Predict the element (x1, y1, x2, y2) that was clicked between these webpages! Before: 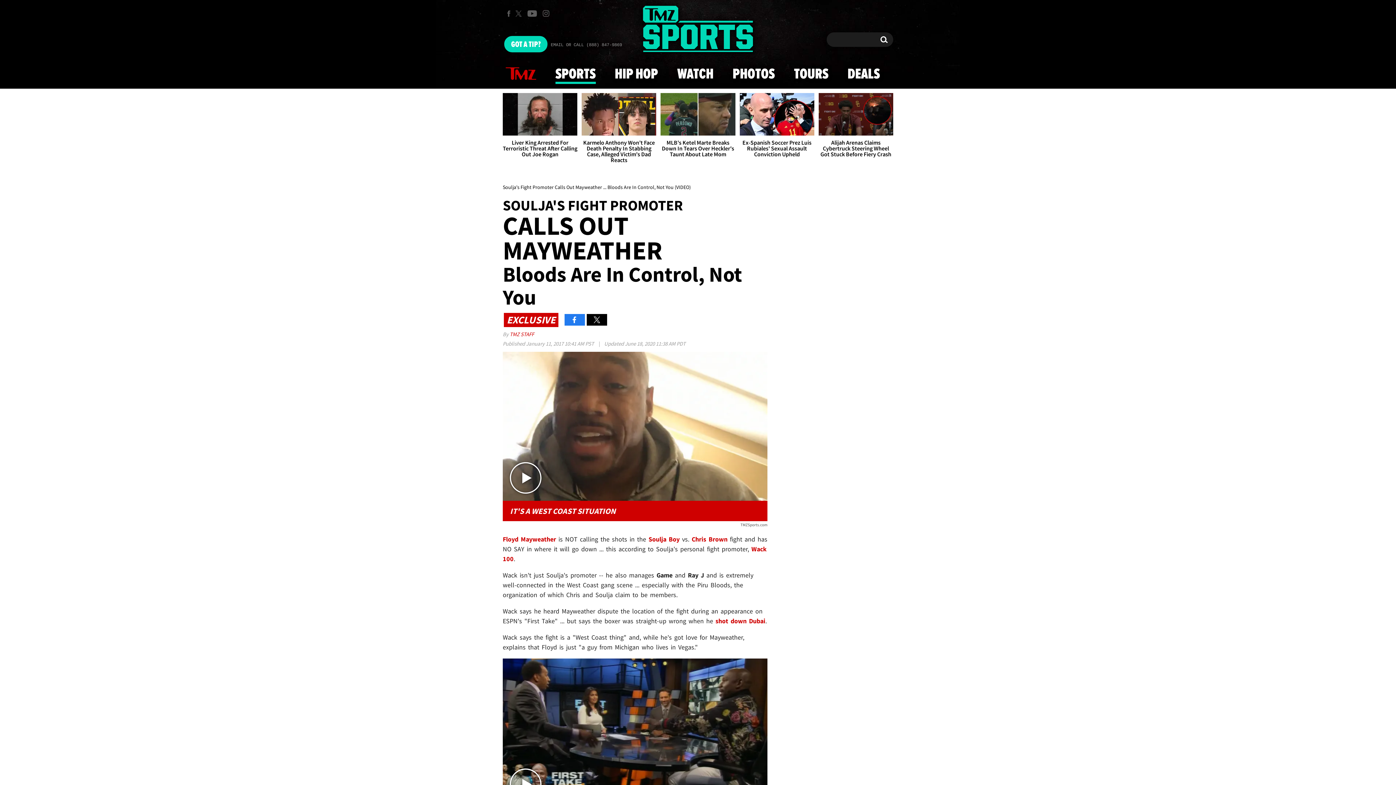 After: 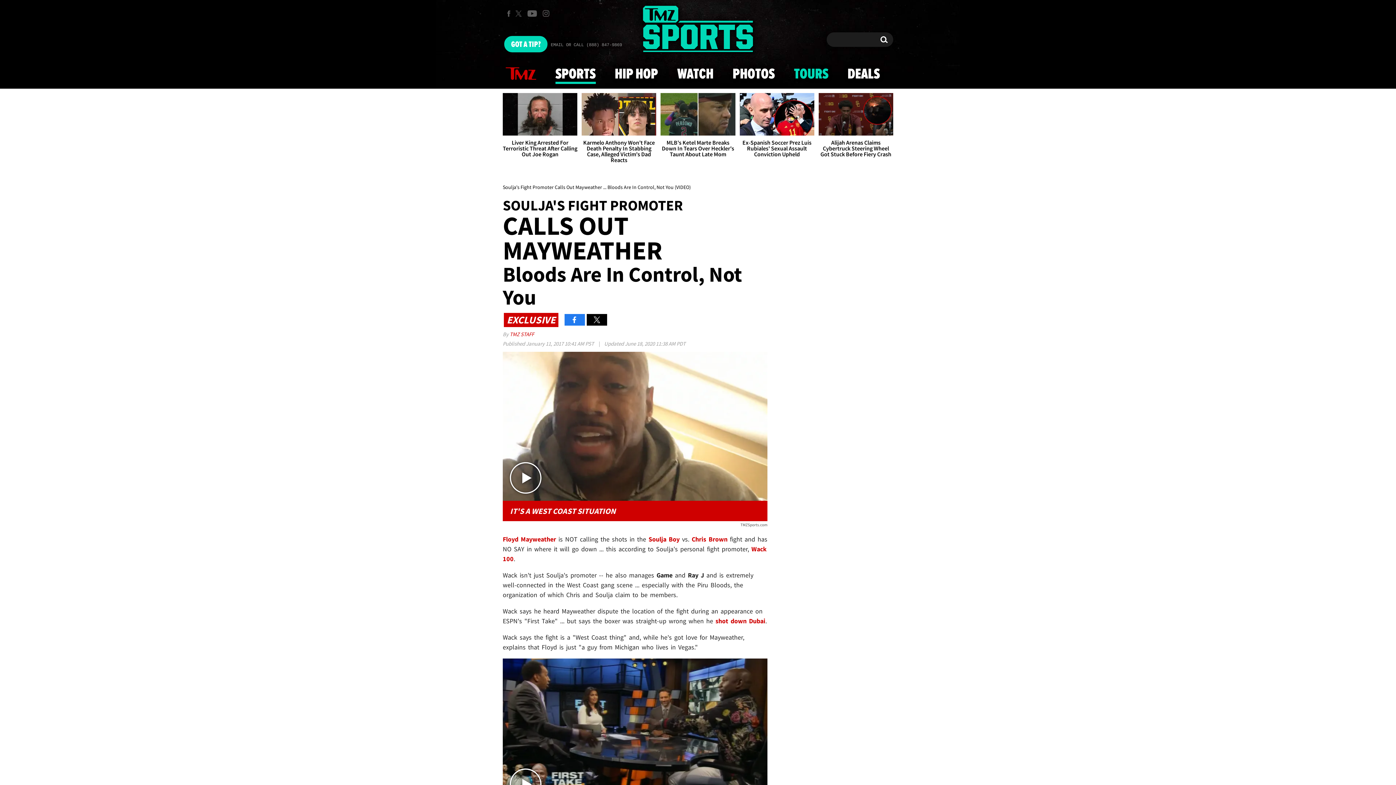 Action: bbox: (789, 59, 833, 88) label: TOURS